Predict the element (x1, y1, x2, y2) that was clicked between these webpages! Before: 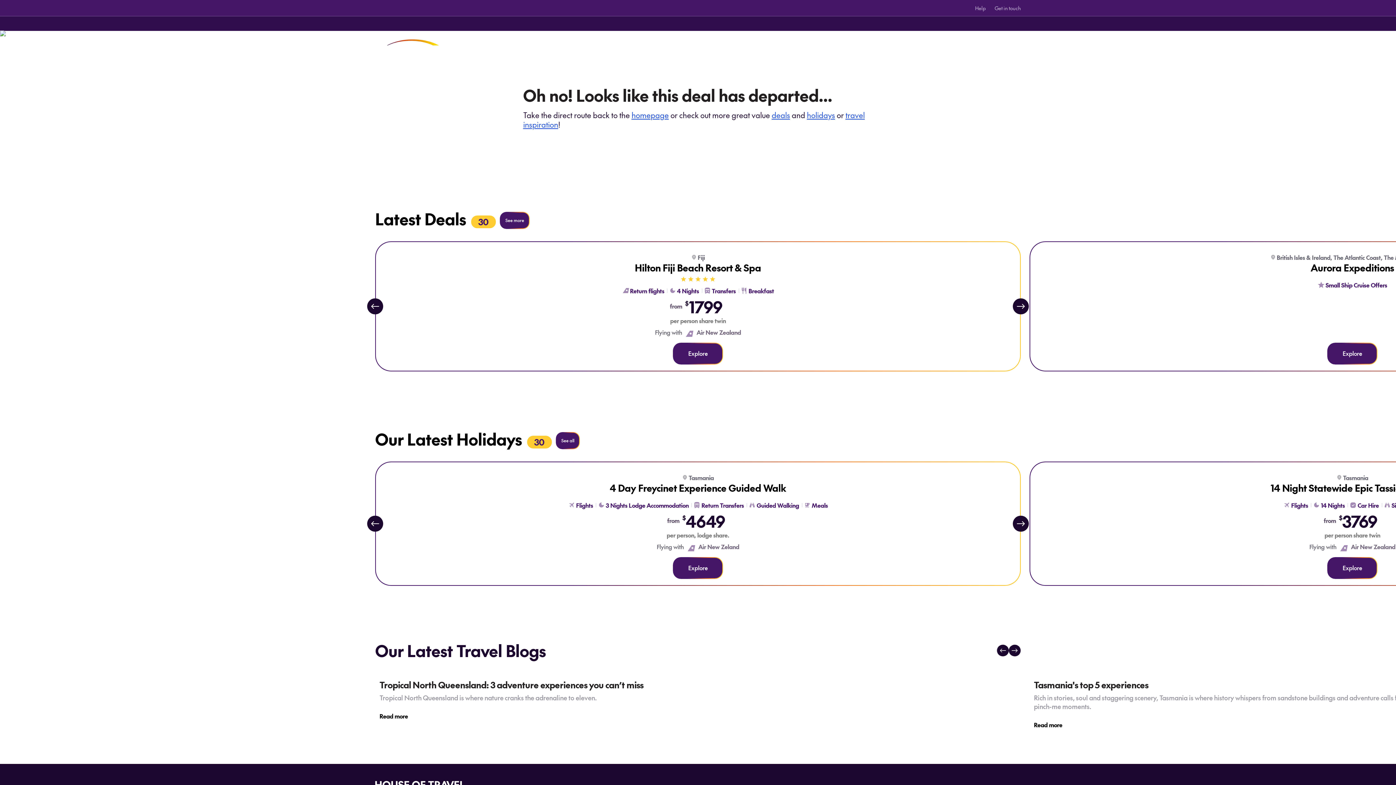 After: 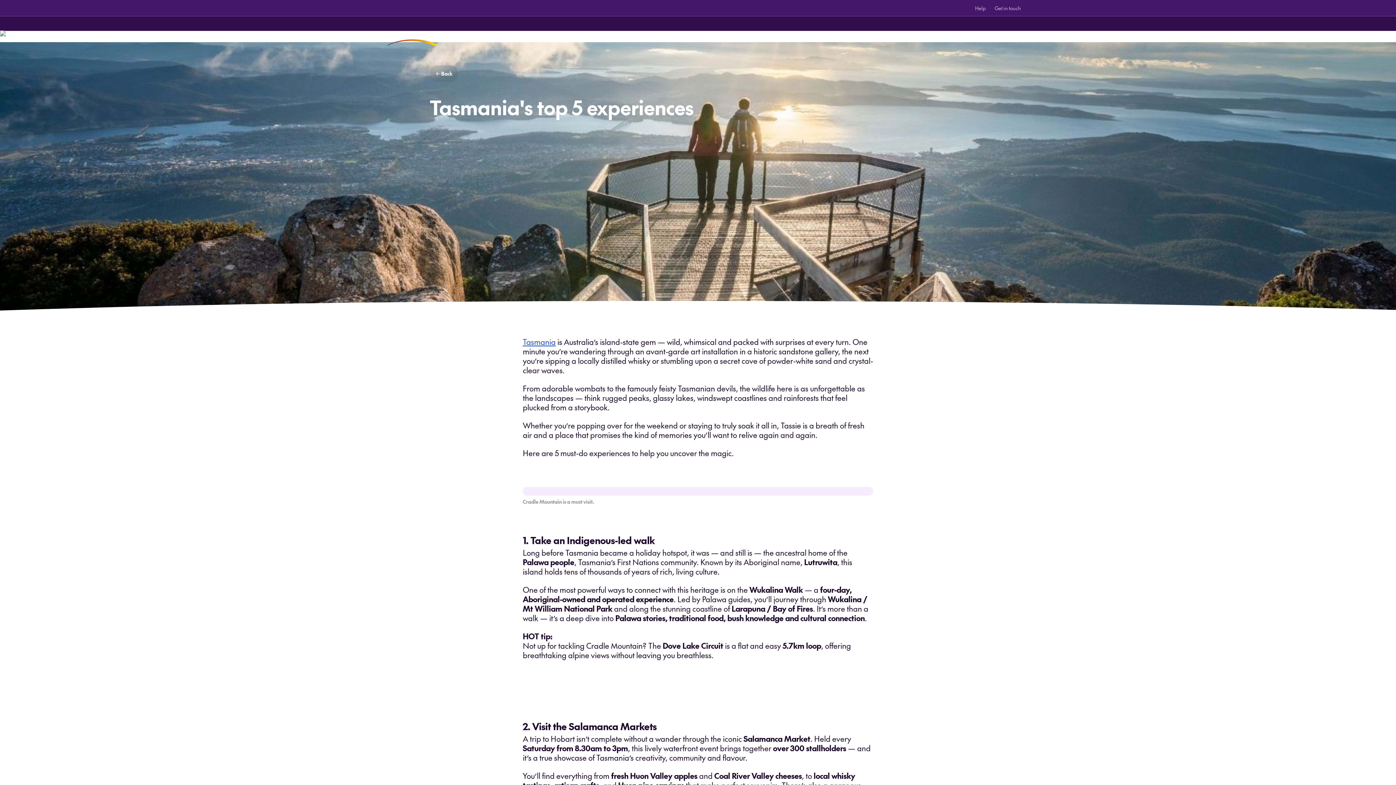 Action: label: Tasmania's top 5 experiences

Rich in stories, soul and staggering scenery, Tasmania is where history whispers from sandstone buildings and adventure calls from every windswept bay and mountain peak. This island may be small, but it’s brimming with pinch-me moments.

Read more bbox: (1026, 672, 1678, 738)